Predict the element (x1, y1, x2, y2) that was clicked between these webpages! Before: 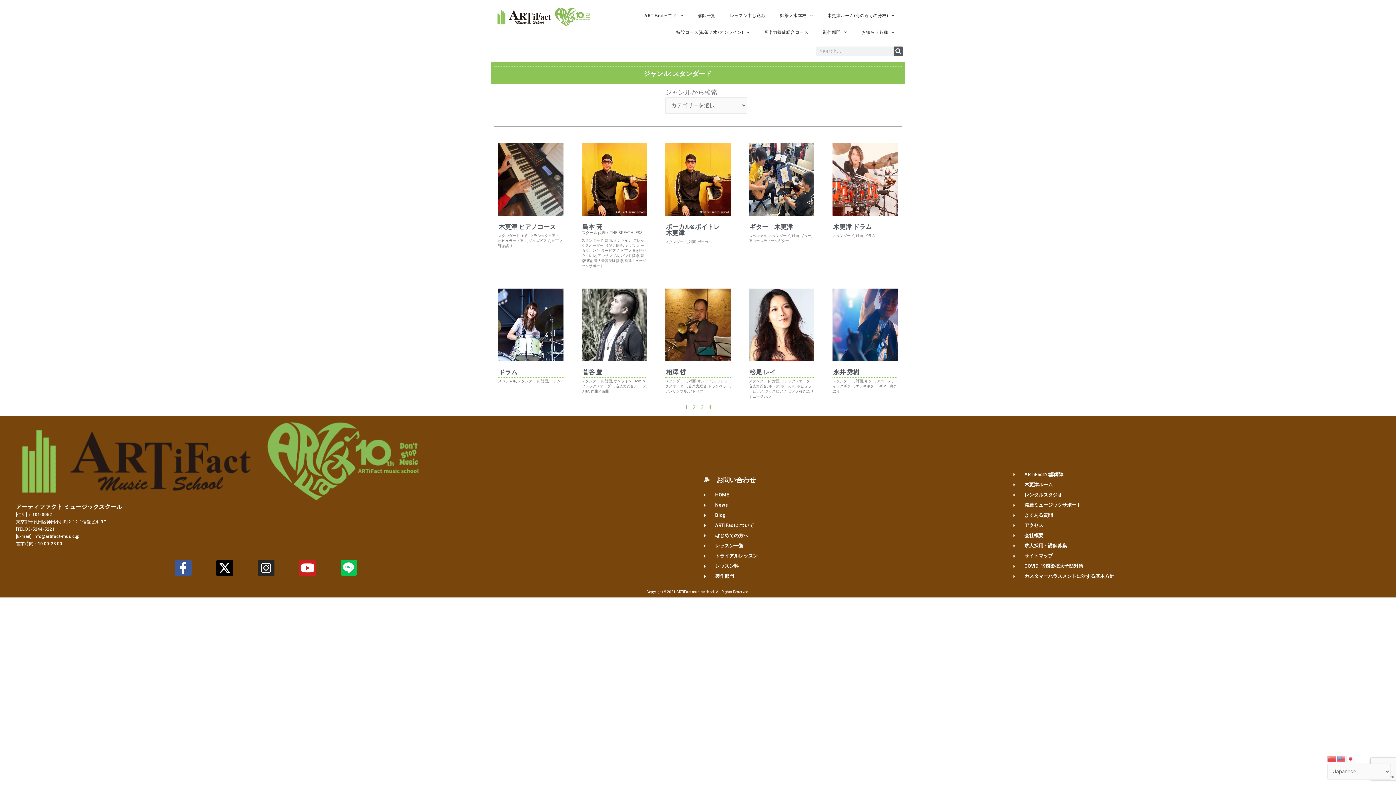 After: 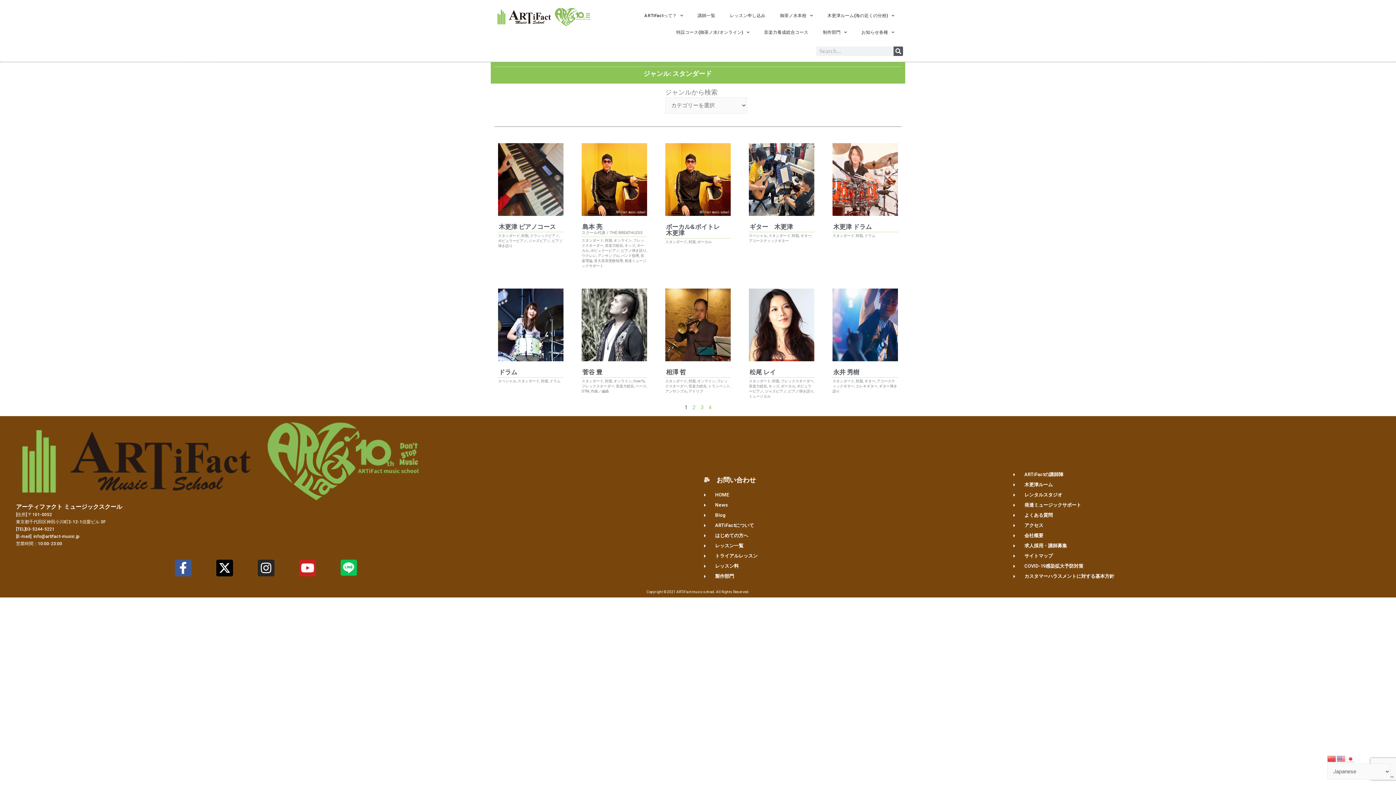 Action: label:  info@artifact-music.jp bbox: (32, 534, 79, 539)